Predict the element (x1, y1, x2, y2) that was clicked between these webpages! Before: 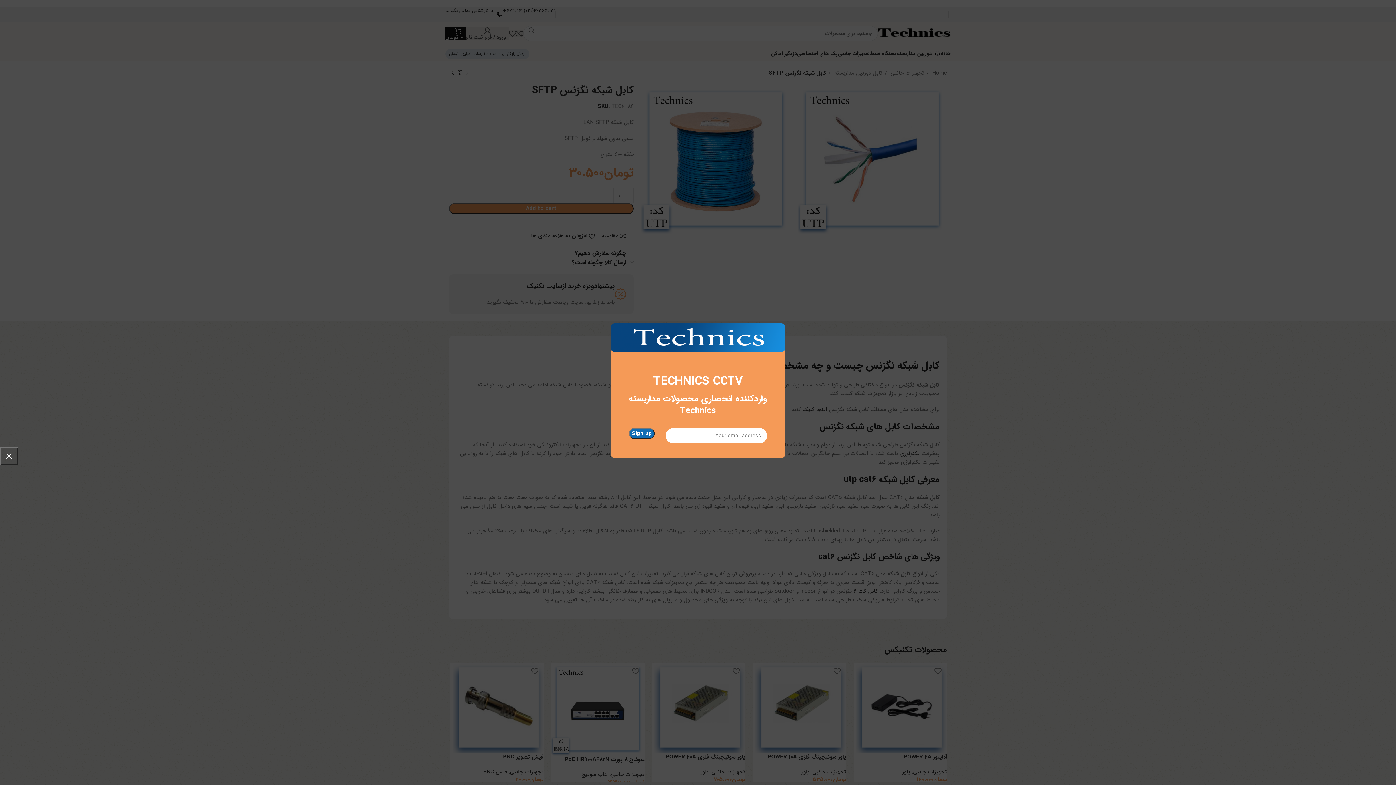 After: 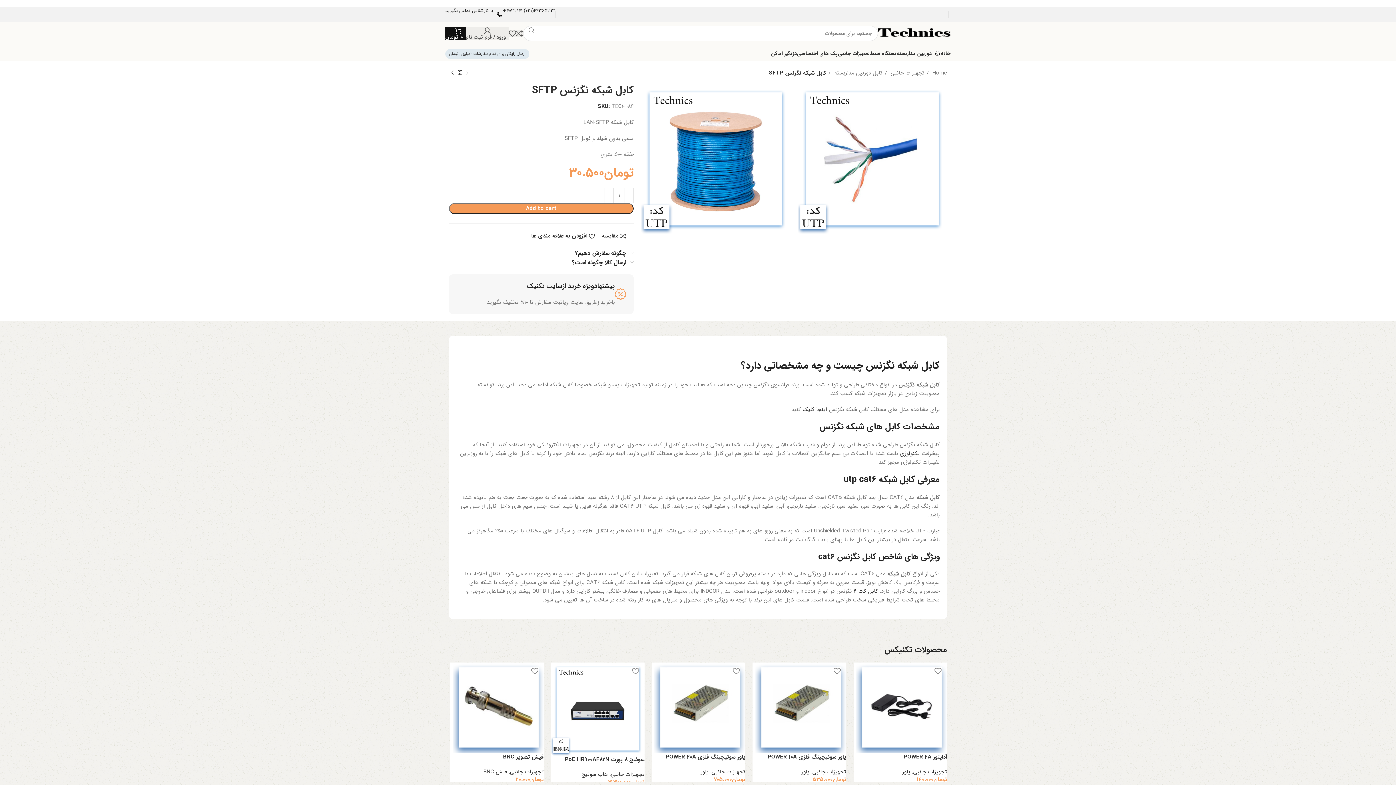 Action: bbox: (0, 447, 18, 465) label: ×